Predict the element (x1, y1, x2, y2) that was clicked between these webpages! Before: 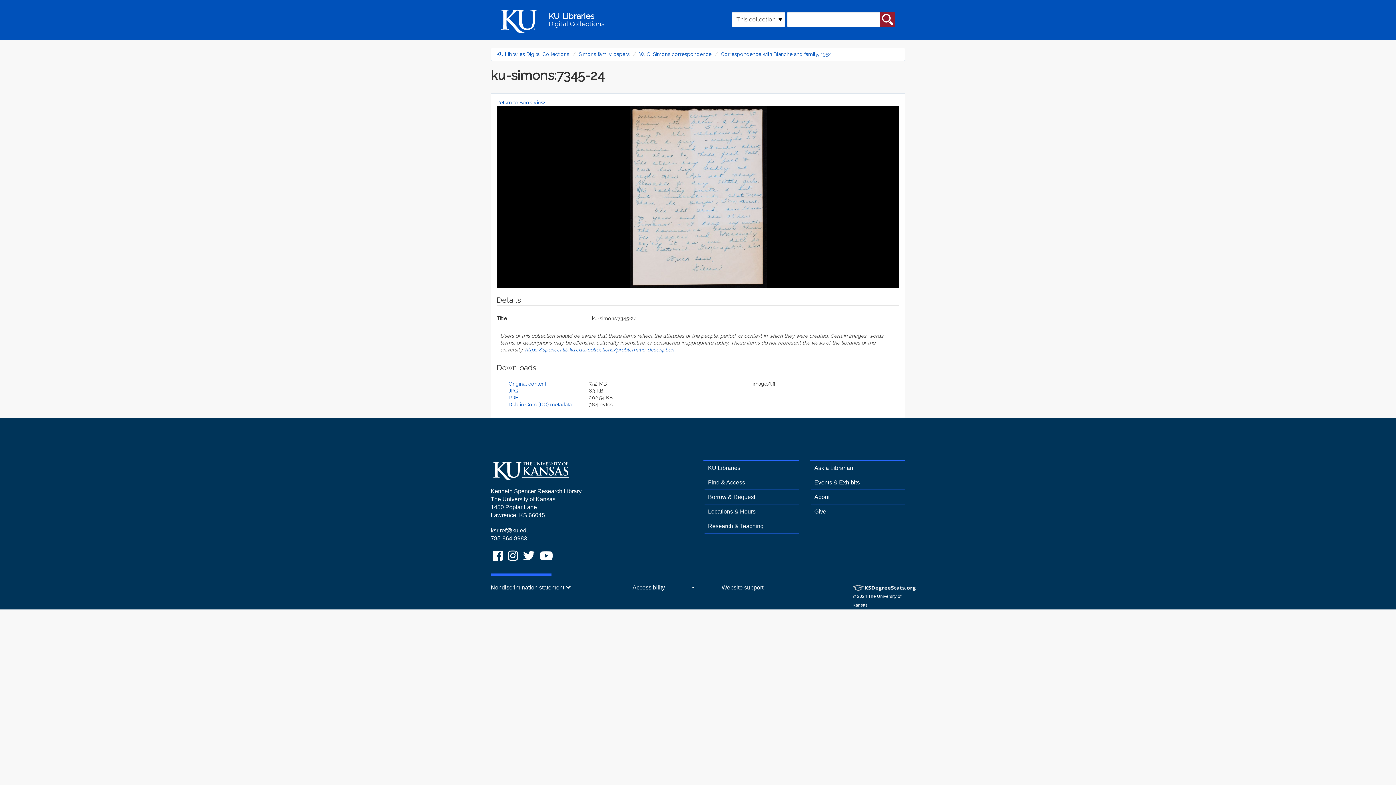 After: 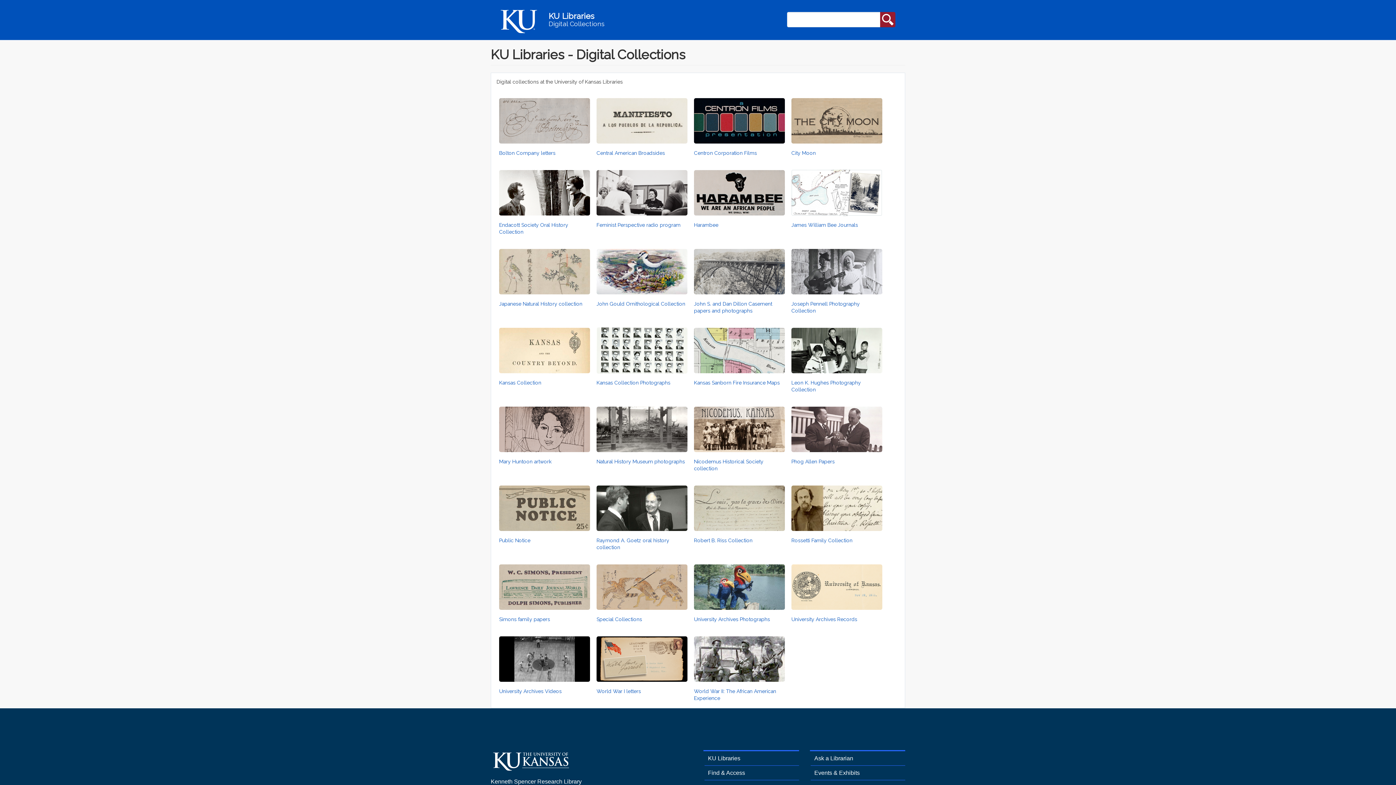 Action: label: KU Libraries
Digital Collections bbox: (548, 2, 614, 37)